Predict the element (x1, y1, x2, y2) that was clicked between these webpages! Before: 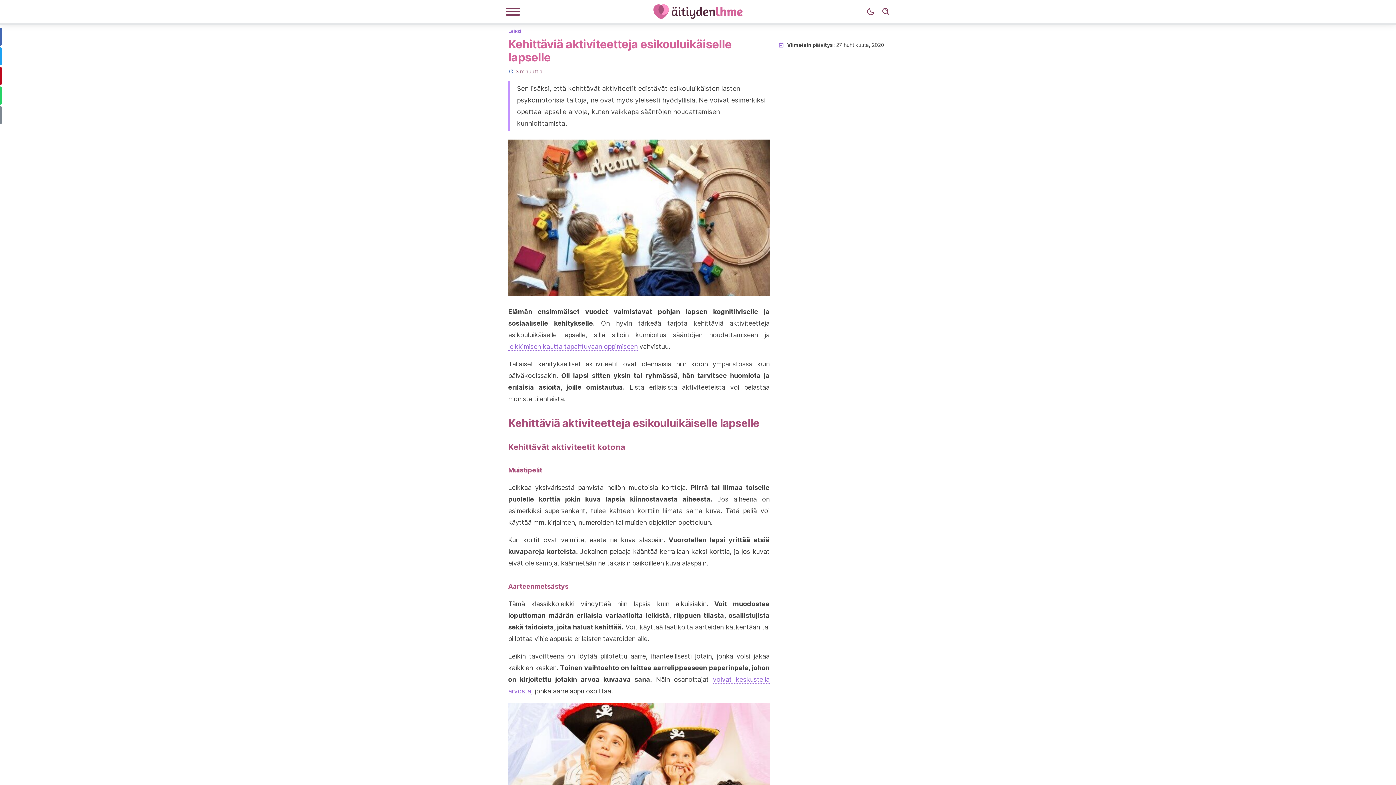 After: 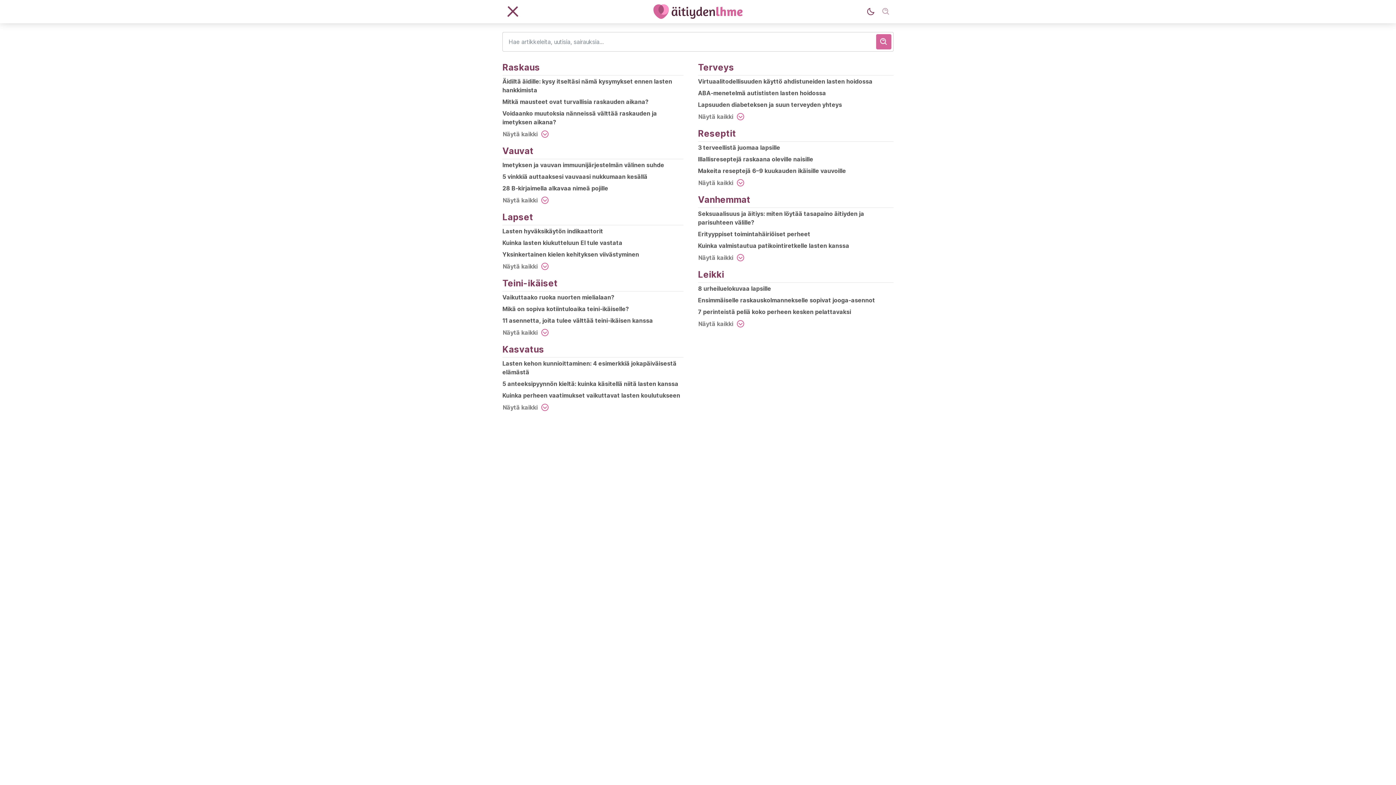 Action: bbox: (878, 4, 893, 19) label: Haku